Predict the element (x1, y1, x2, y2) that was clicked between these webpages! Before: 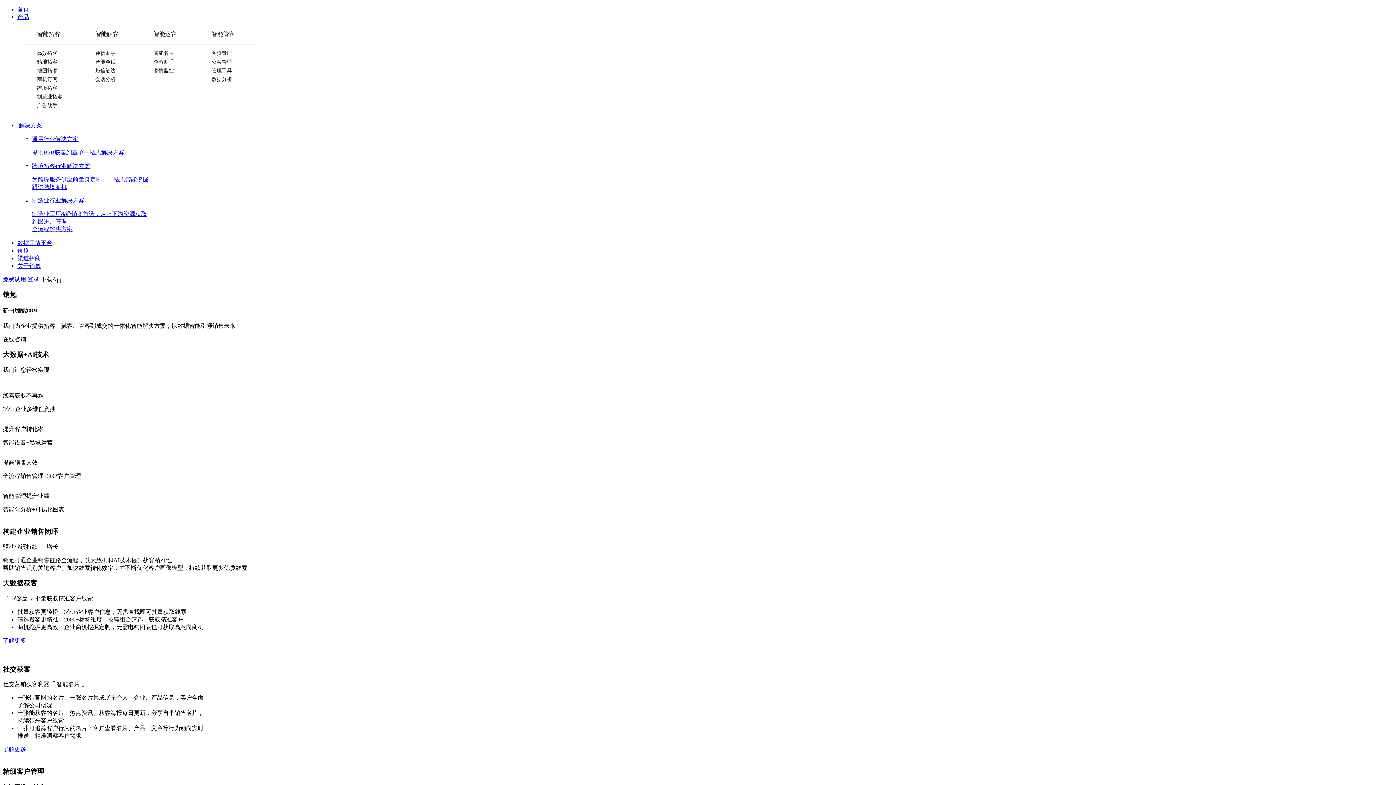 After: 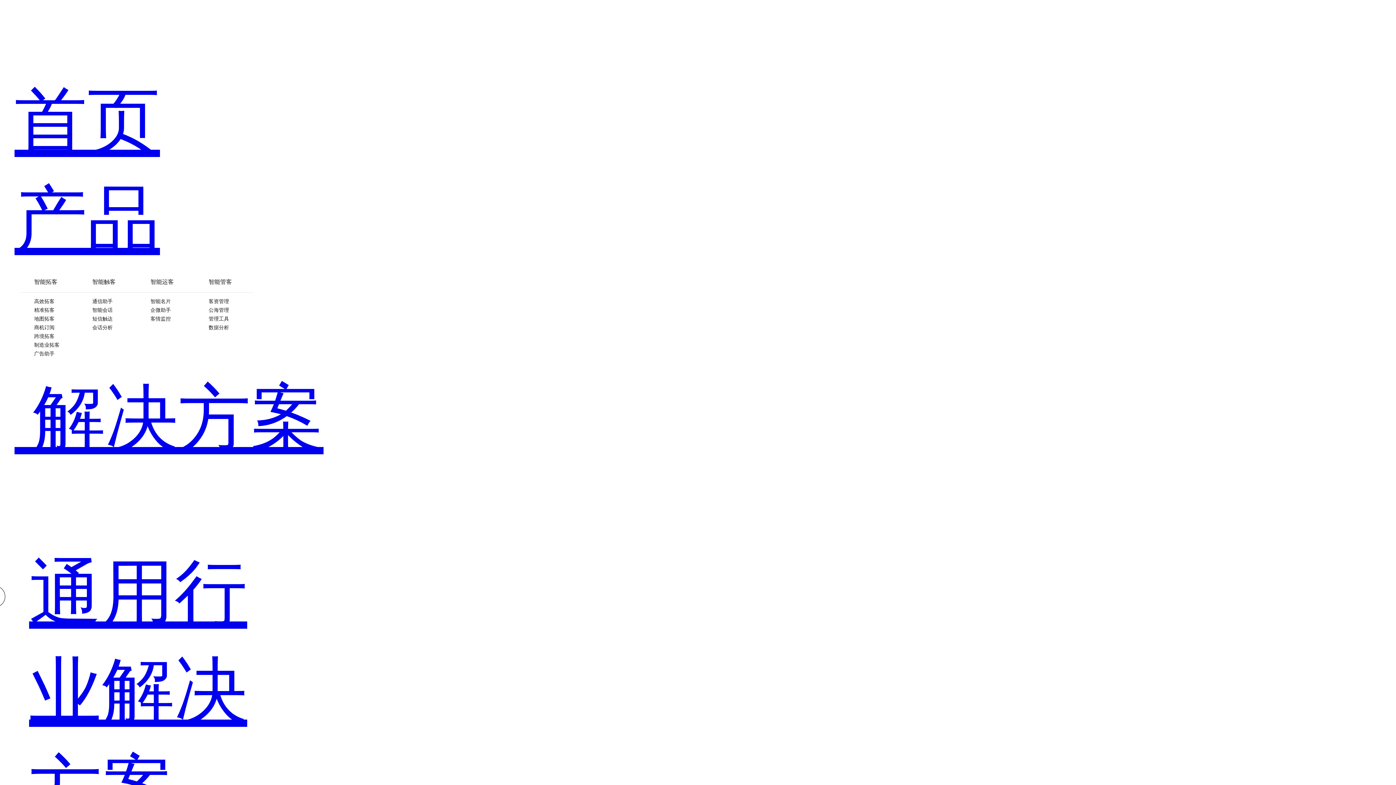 Action: label: 了解更多 bbox: (2, 637, 26, 643)